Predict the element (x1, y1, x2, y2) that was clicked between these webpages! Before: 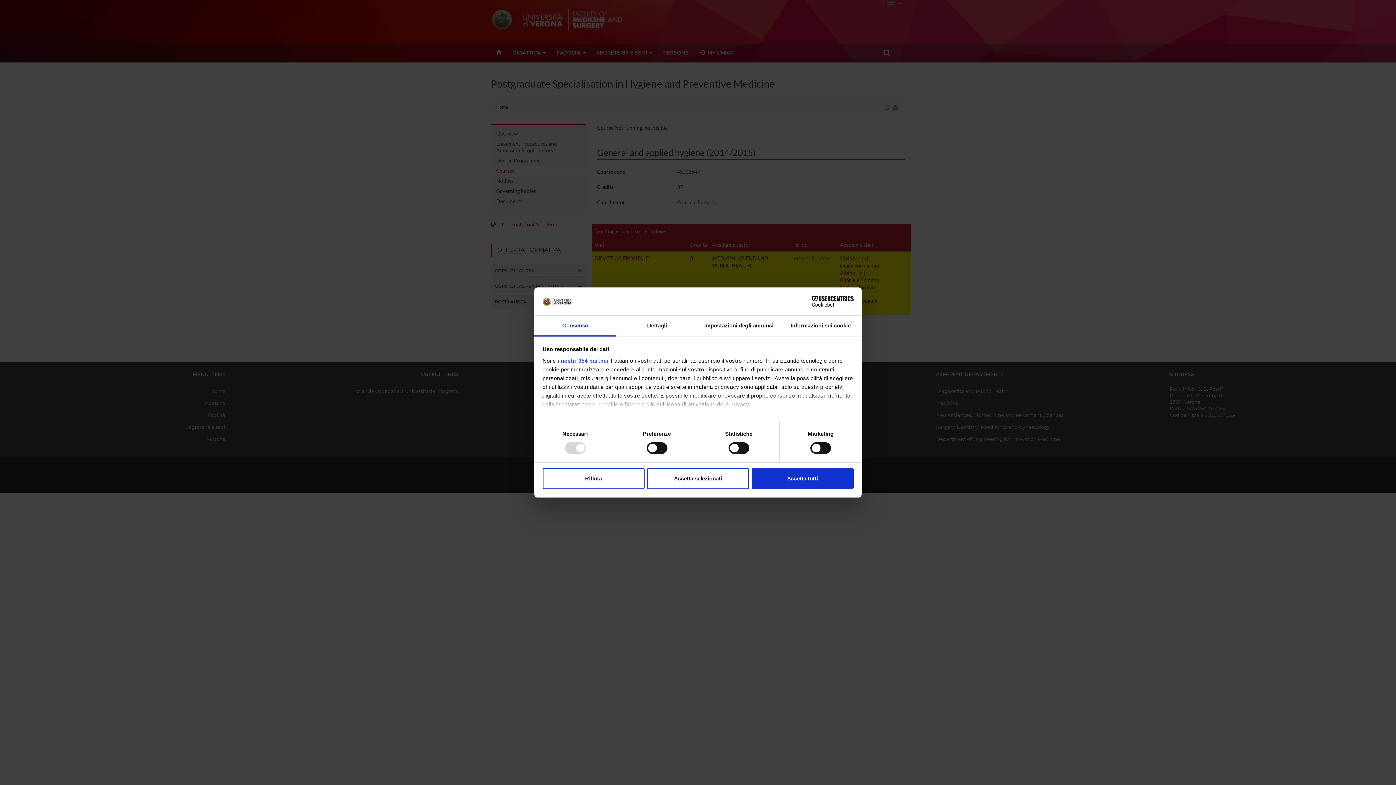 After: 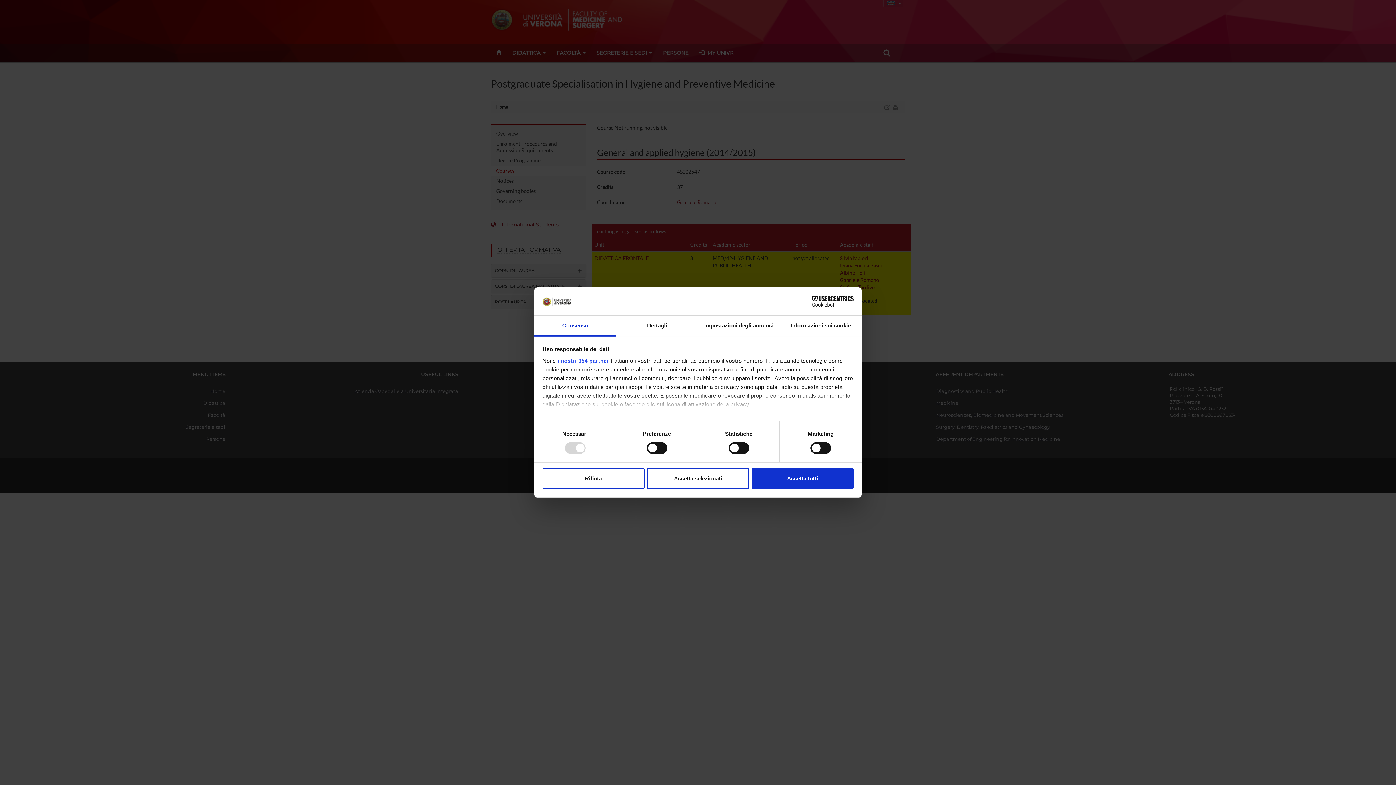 Action: bbox: (534, 315, 616, 336) label: Consenso